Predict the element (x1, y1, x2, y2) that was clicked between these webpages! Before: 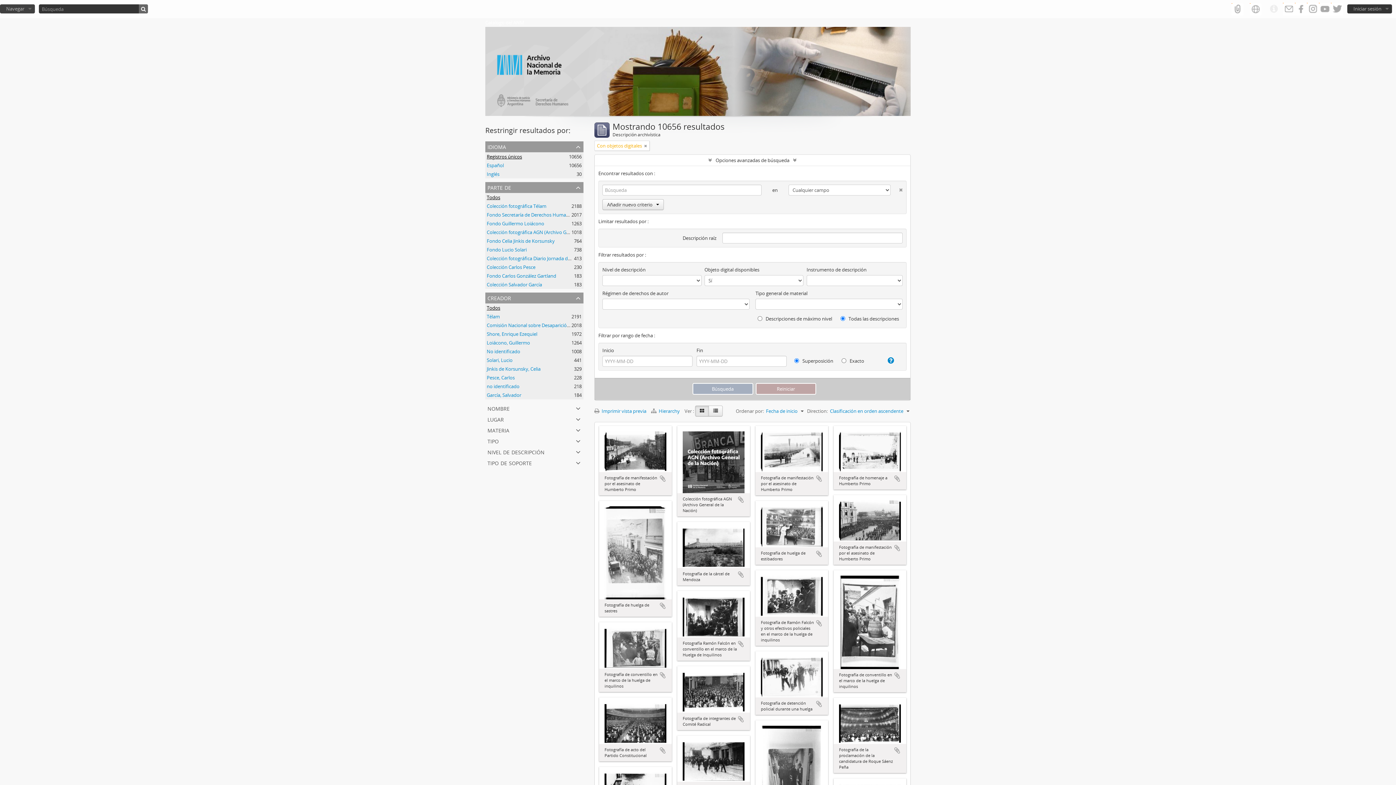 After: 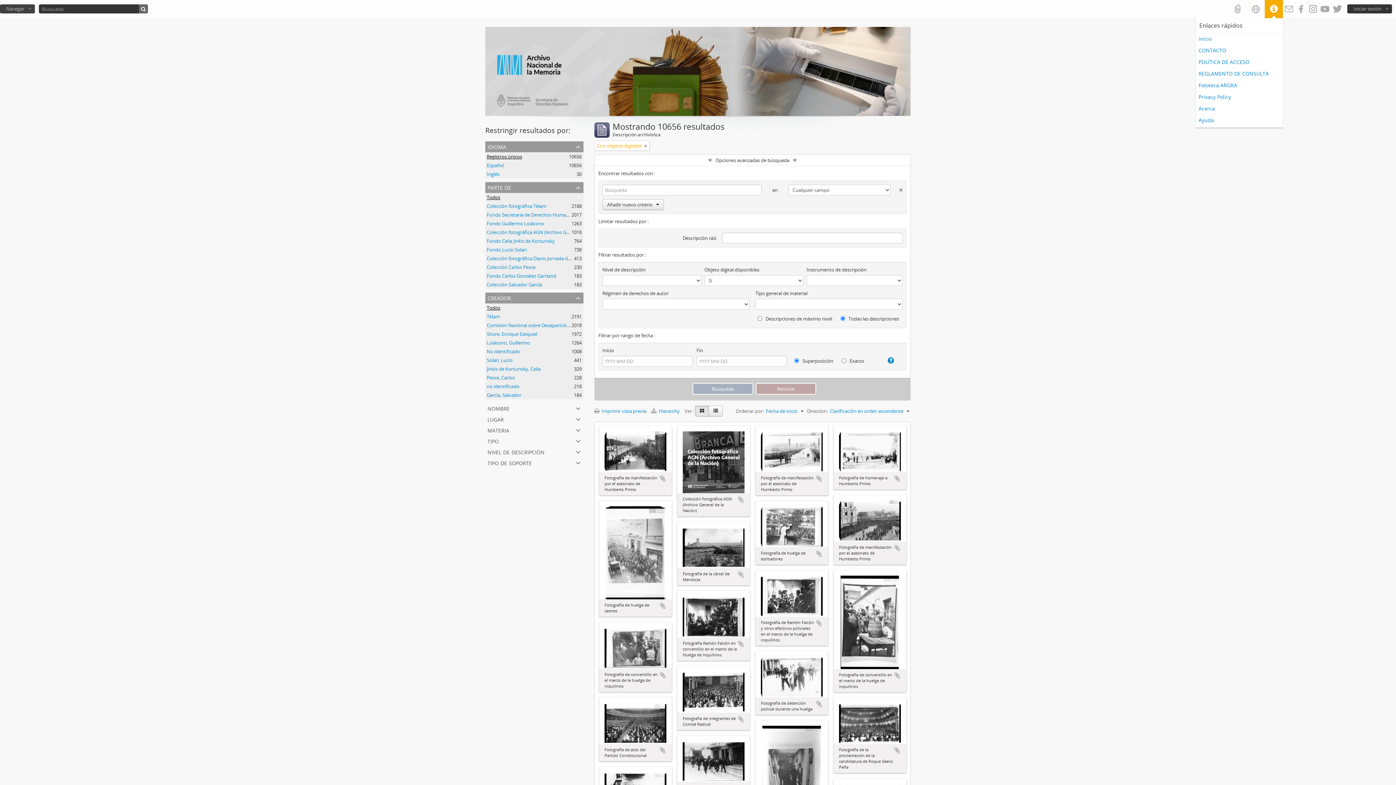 Action: bbox: (1265, 0, 1283, 18) label: Enlaces rápidos